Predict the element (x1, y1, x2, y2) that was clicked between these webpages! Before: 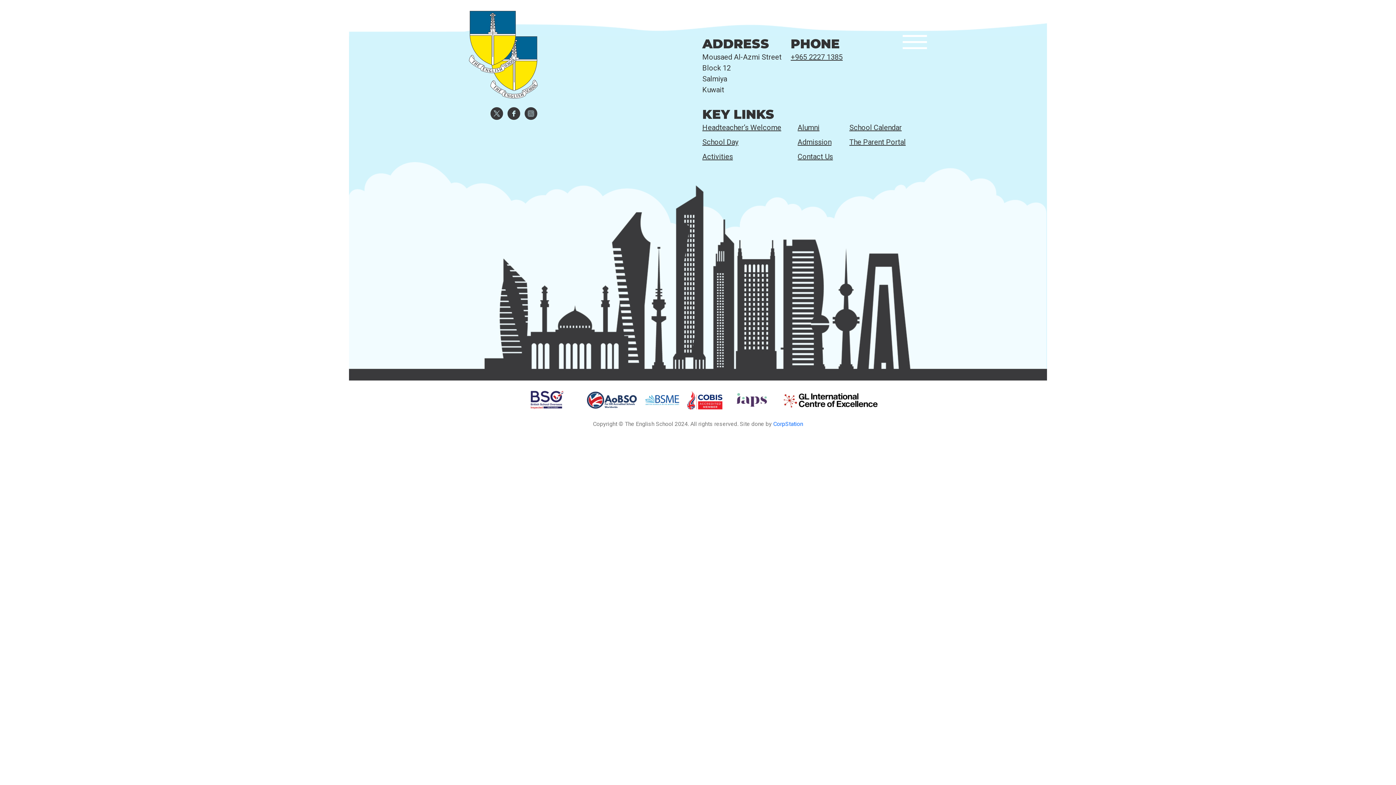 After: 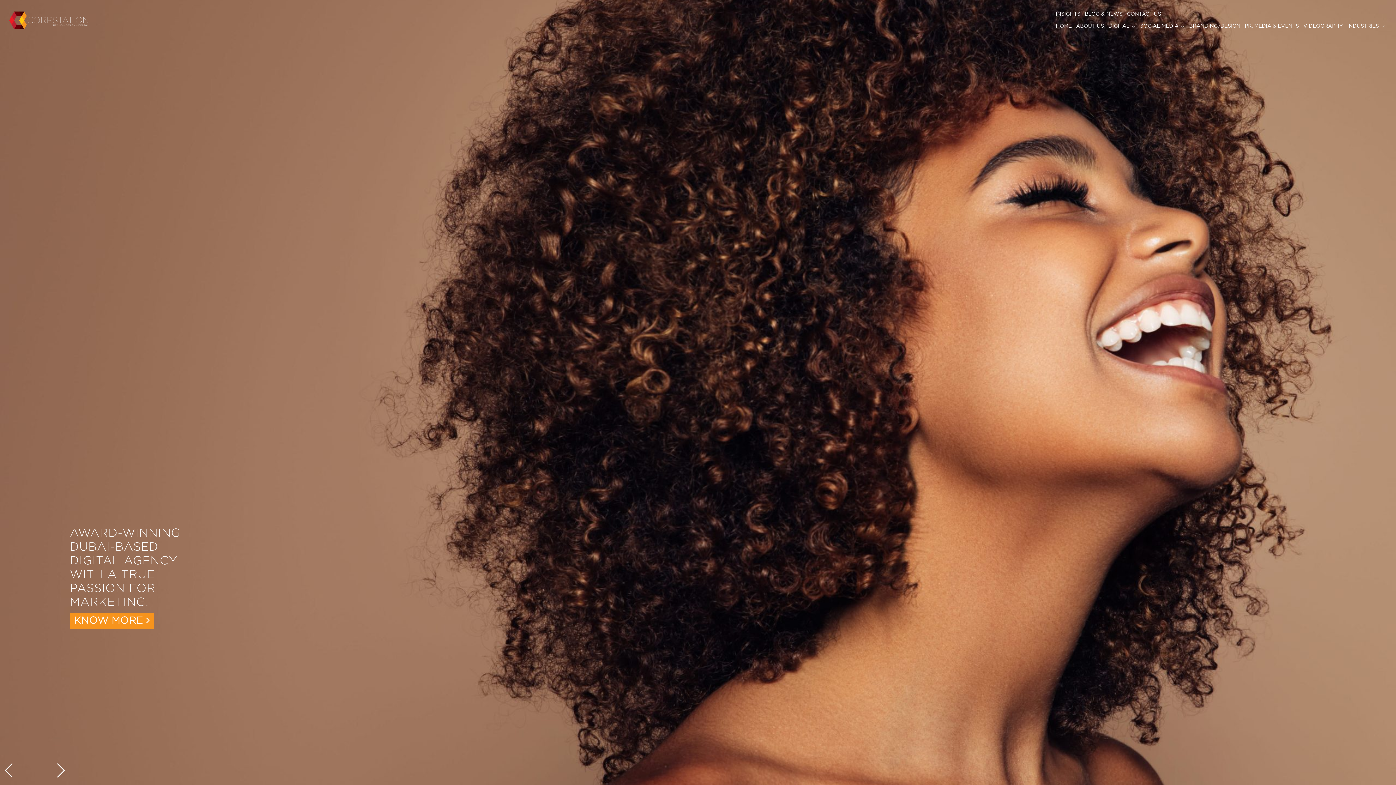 Action: label: CorpStation bbox: (773, 420, 803, 427)